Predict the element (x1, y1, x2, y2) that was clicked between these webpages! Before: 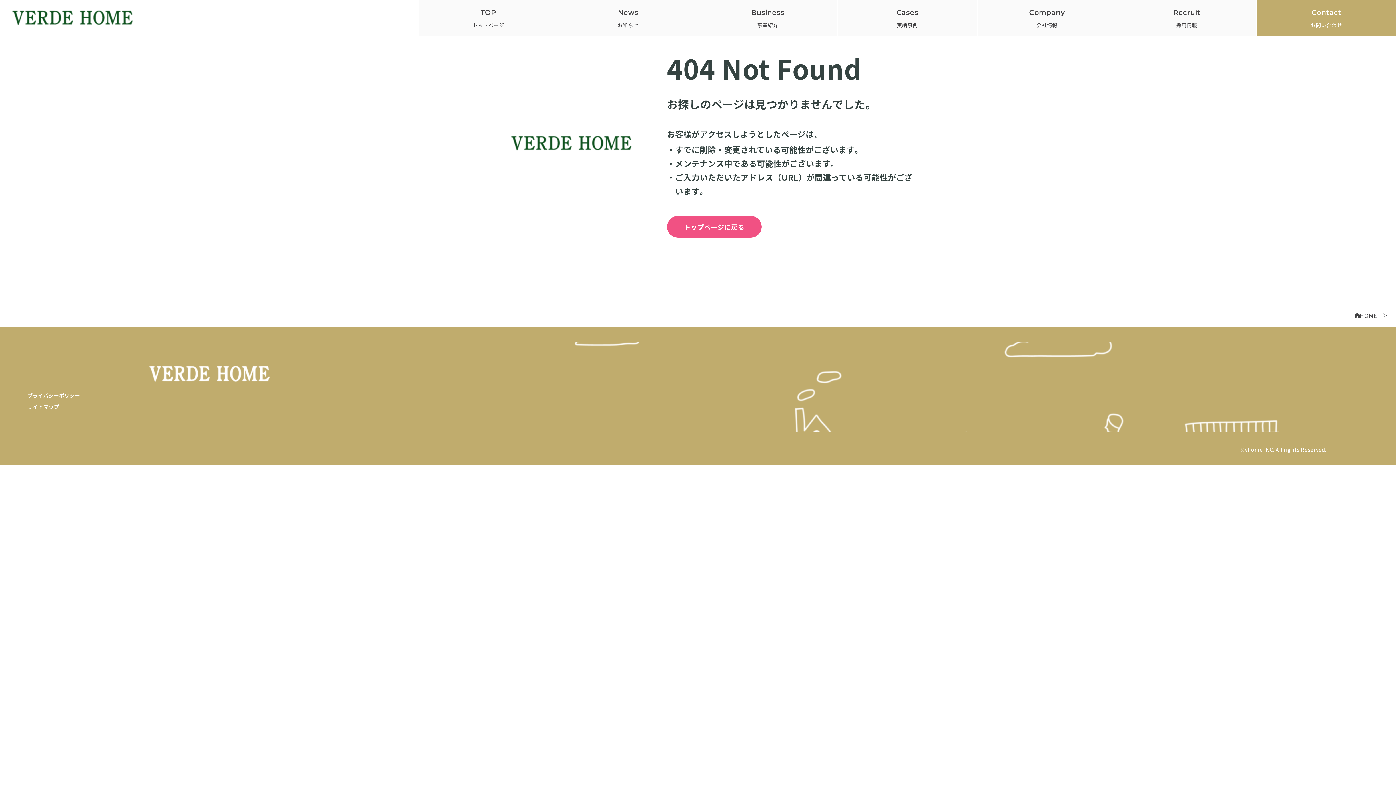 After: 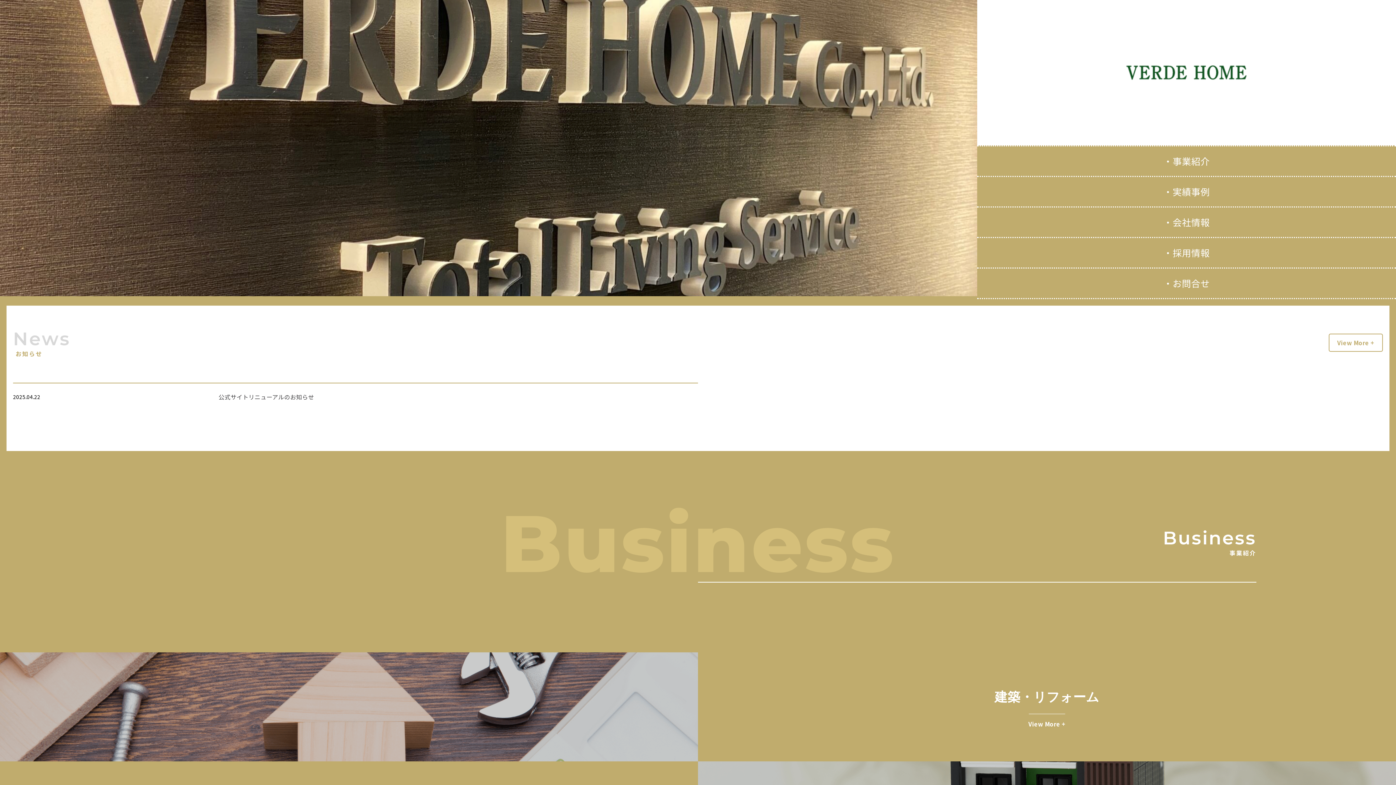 Action: bbox: (136, 362, 282, 384)